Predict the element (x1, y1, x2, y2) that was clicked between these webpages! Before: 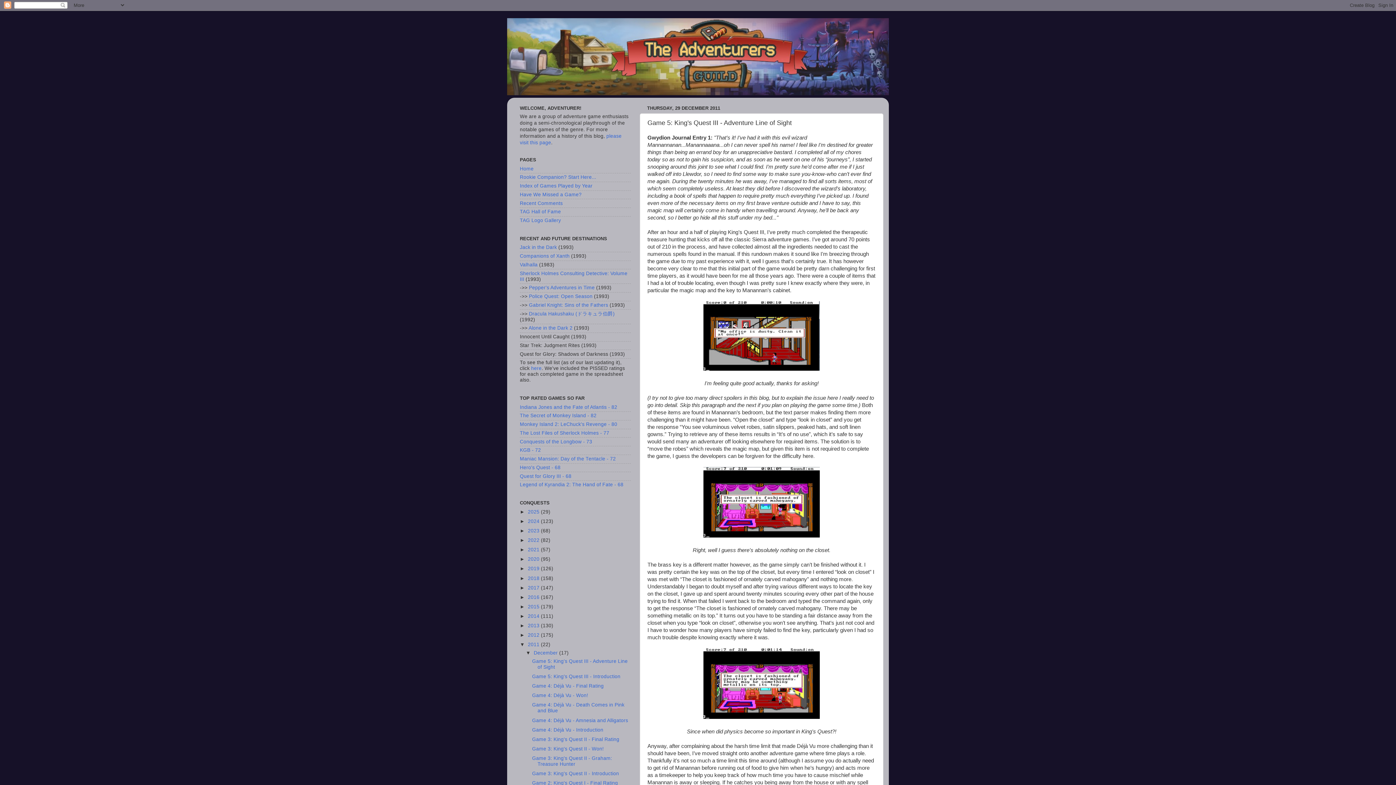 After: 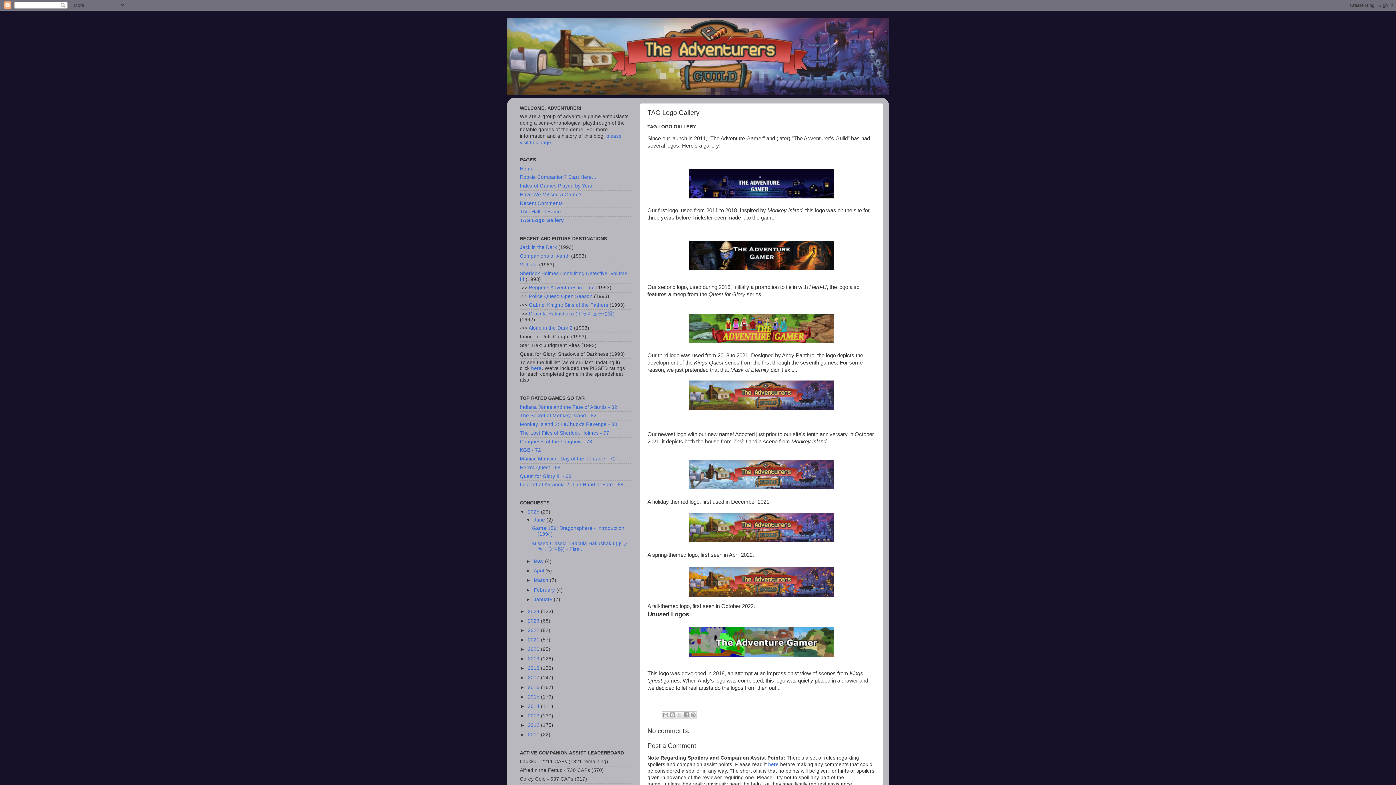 Action: label: TAG Logo Gallery bbox: (520, 217, 561, 223)